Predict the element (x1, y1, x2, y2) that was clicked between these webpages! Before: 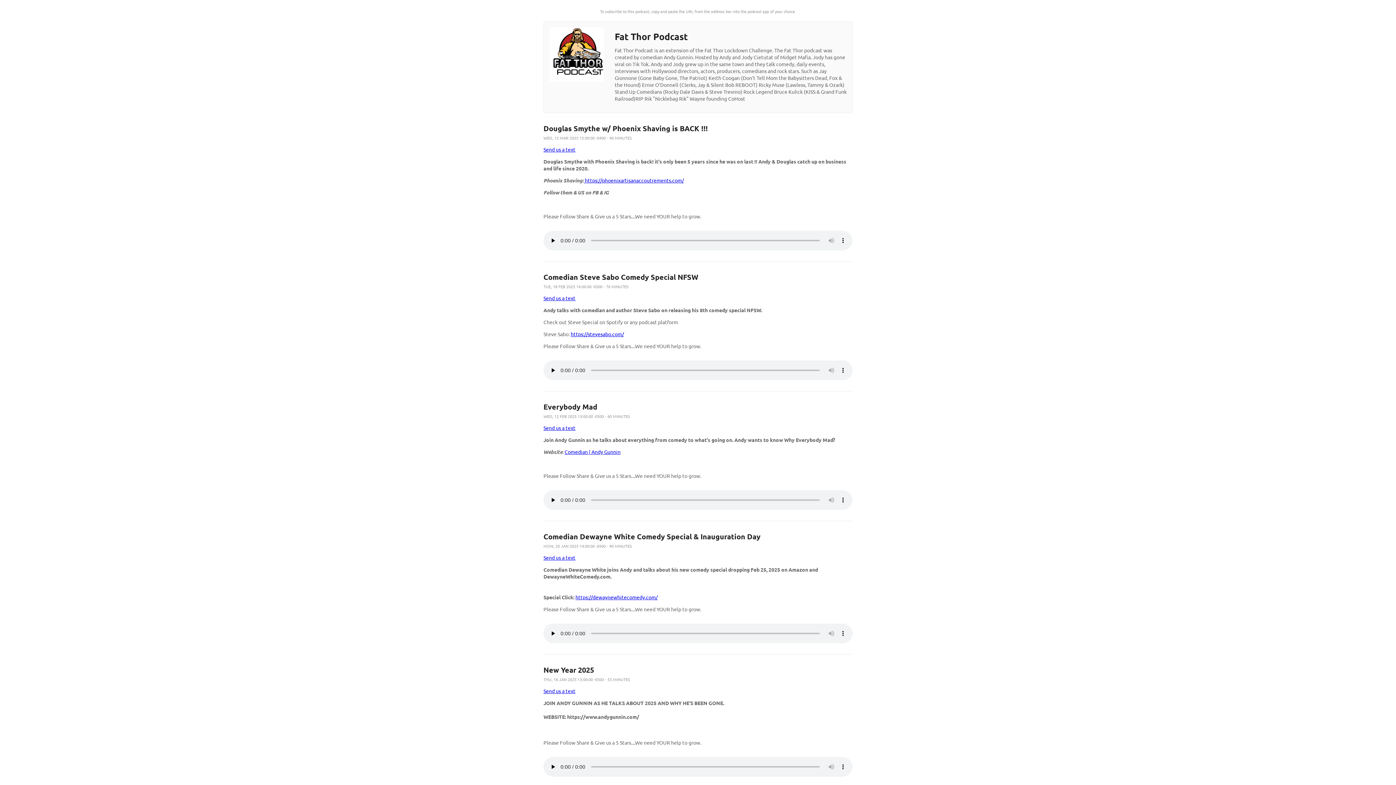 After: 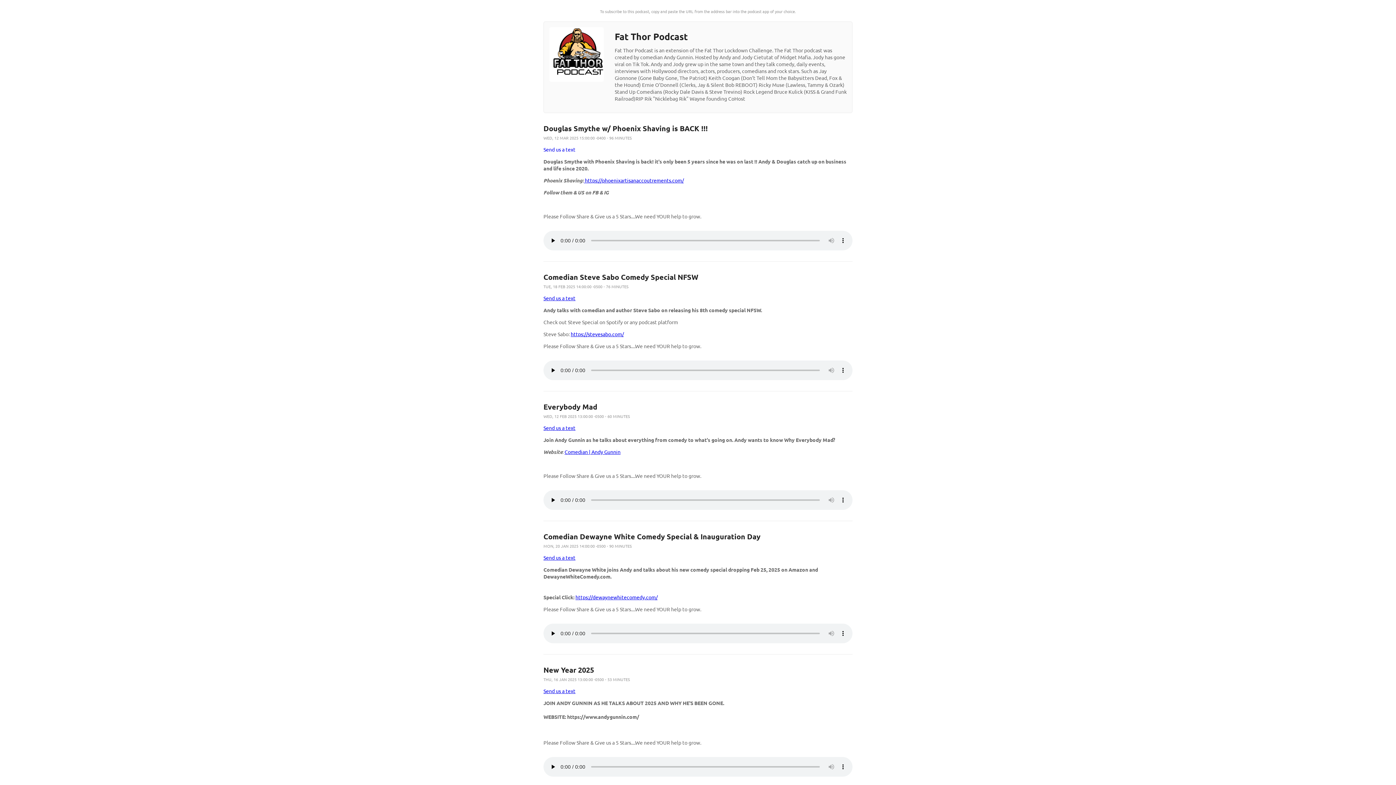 Action: bbox: (543, 146, 575, 152) label: Send us a text